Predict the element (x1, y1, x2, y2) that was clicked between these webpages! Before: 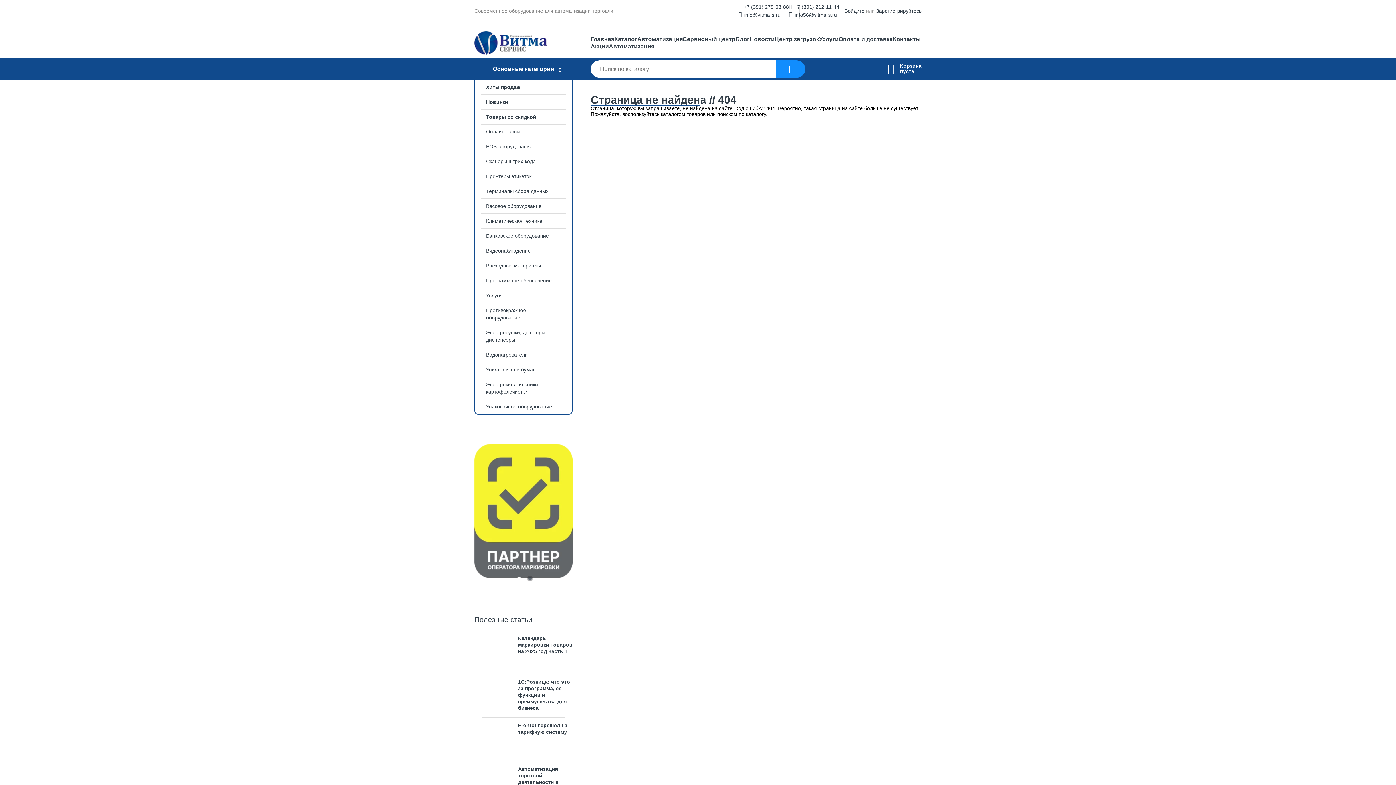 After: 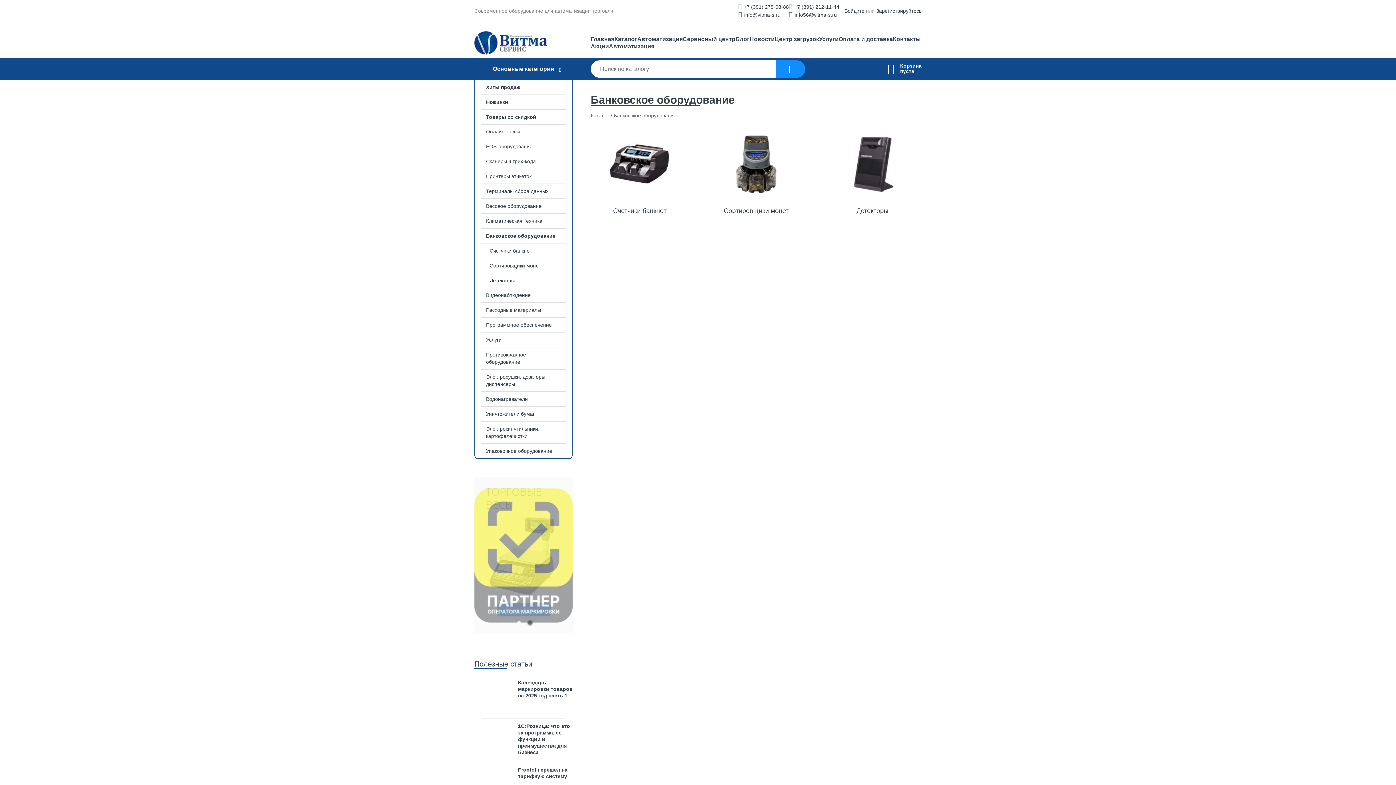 Action: bbox: (475, 228, 572, 243) label: Банковское оборудование